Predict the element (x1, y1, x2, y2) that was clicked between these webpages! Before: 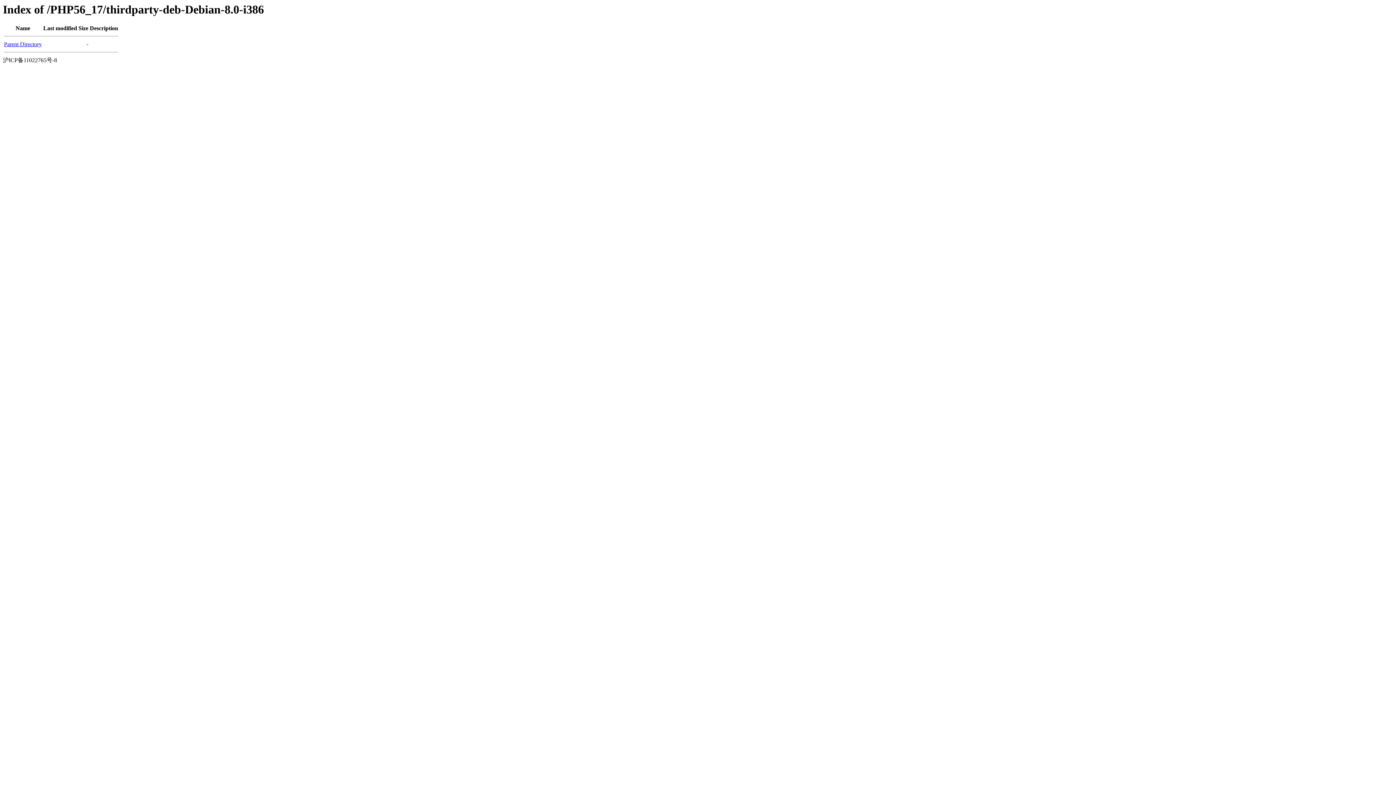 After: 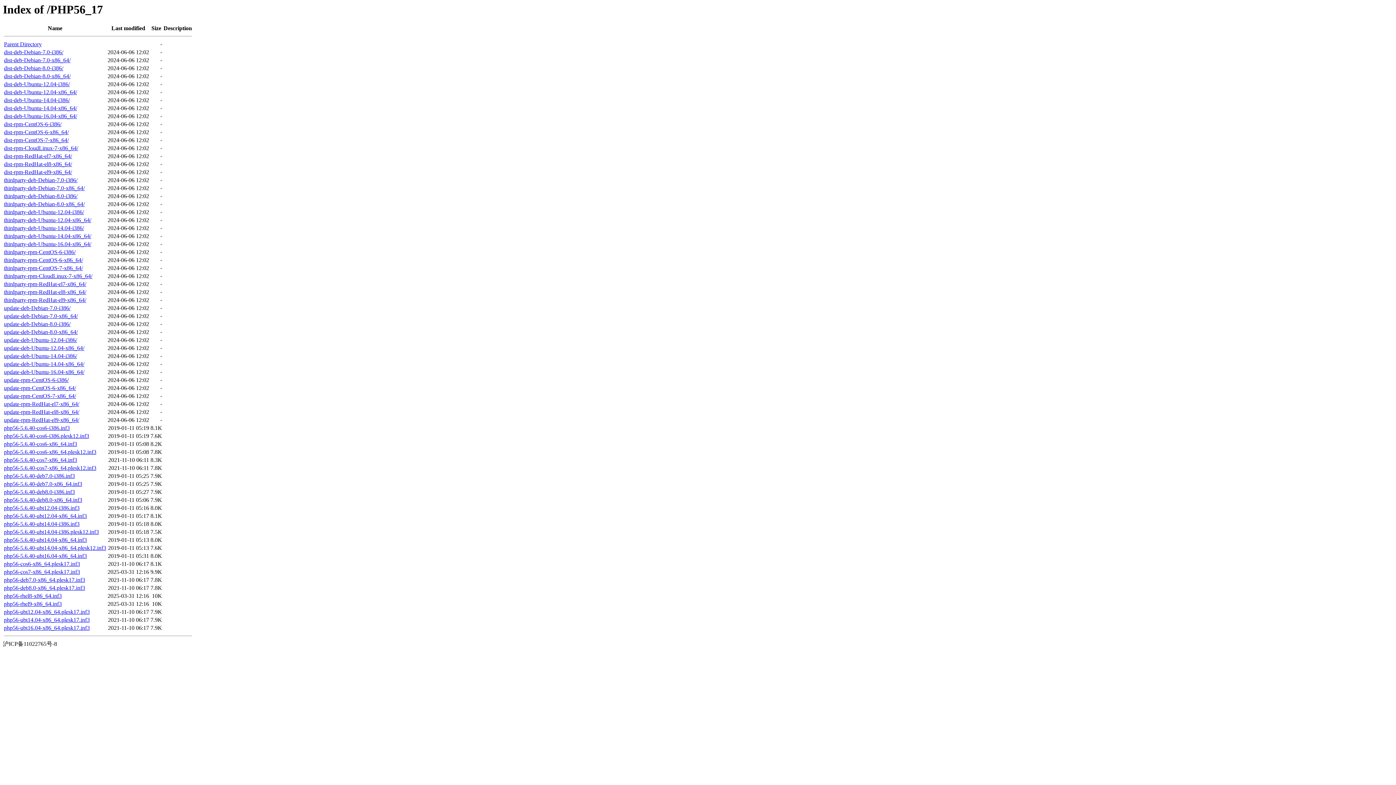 Action: label: Parent Directory bbox: (4, 41, 41, 47)